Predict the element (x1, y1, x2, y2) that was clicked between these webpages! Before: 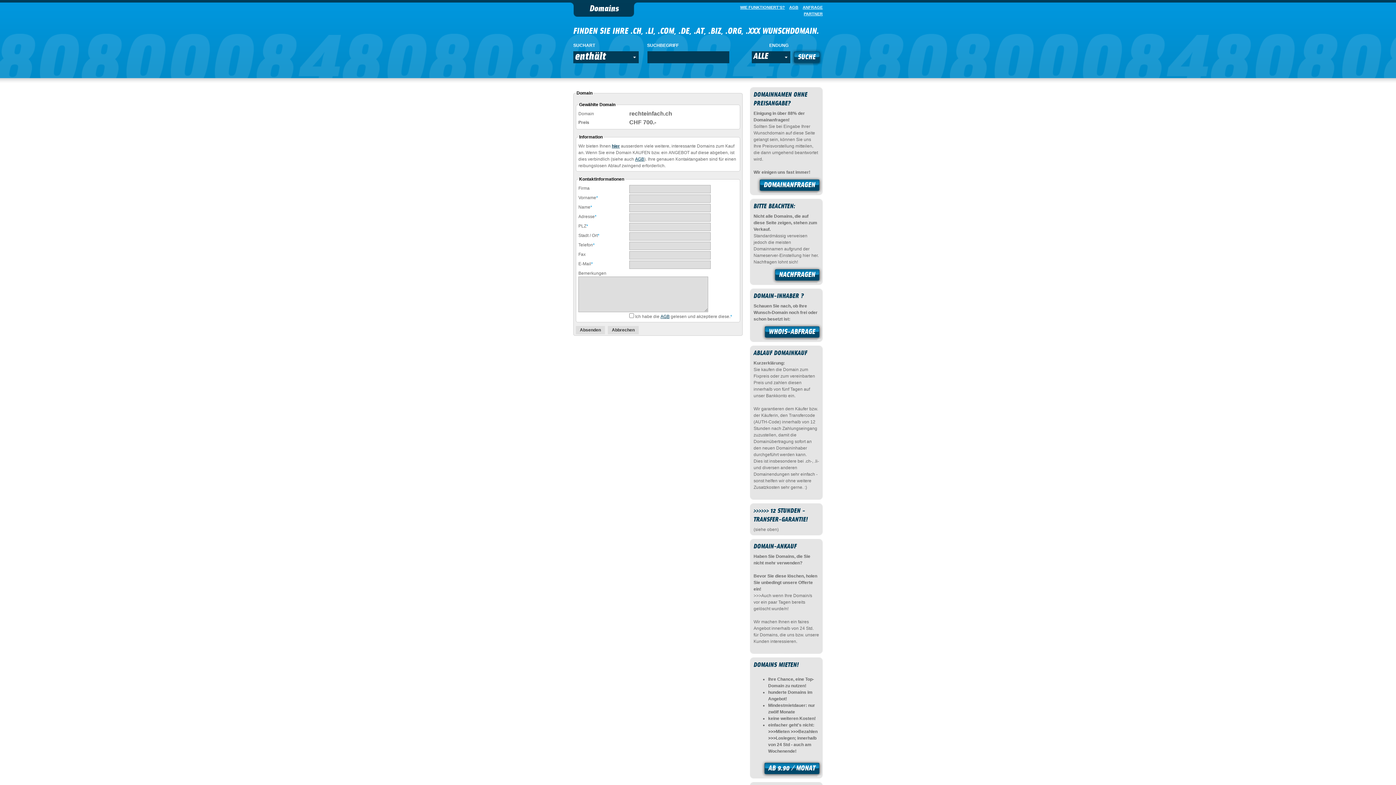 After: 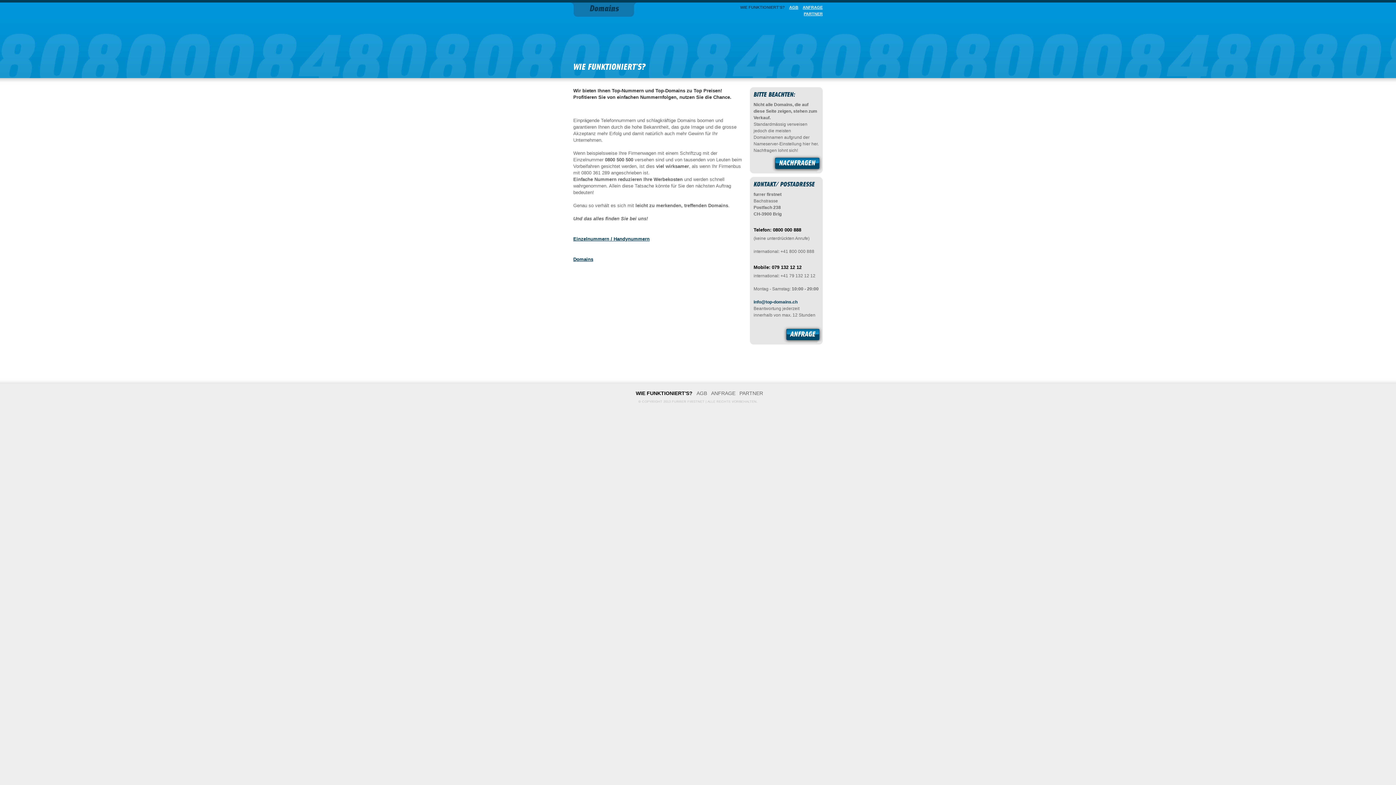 Action: bbox: (737, 5, 785, 9) label: WIE FUNKTIONIERT'S?